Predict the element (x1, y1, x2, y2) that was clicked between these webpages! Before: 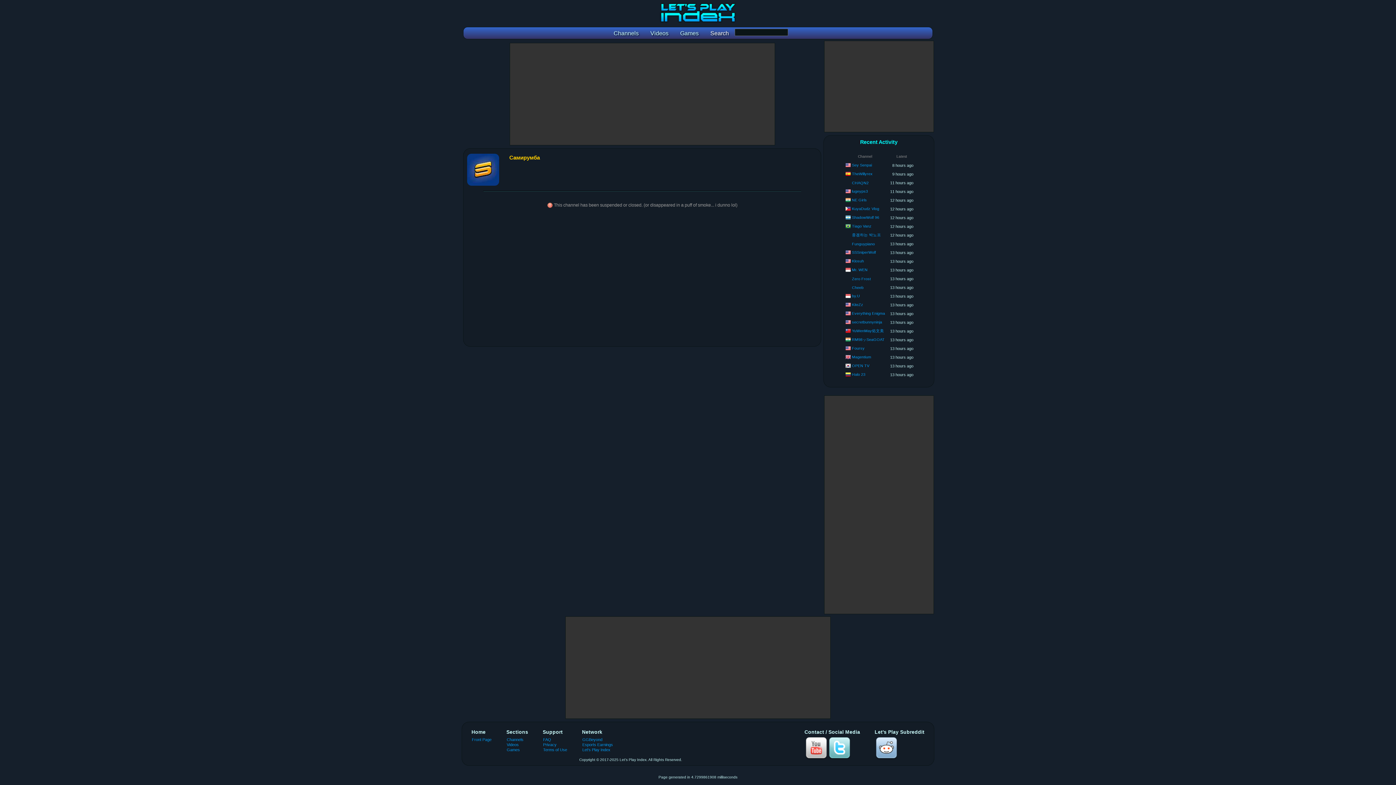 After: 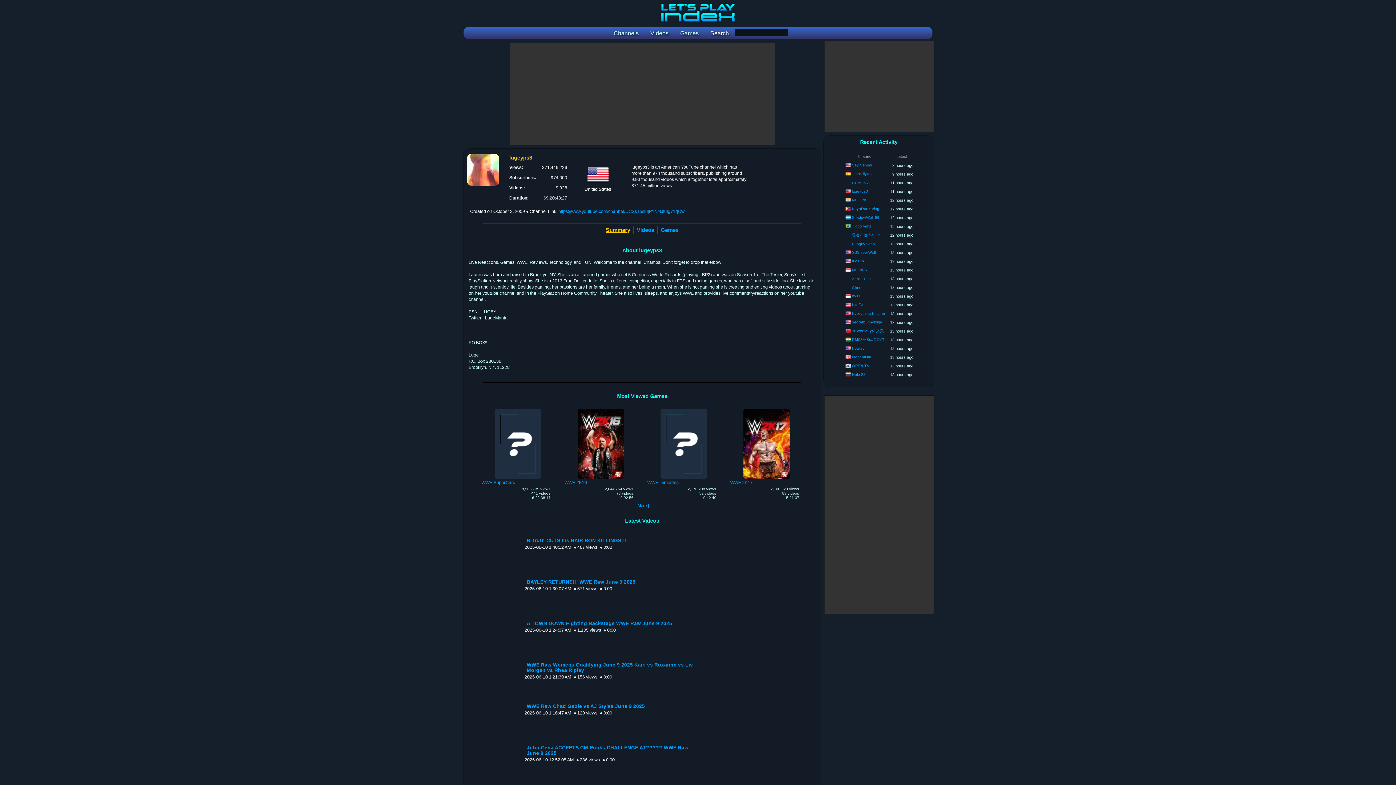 Action: label: lugeyps3 bbox: (852, 189, 868, 193)